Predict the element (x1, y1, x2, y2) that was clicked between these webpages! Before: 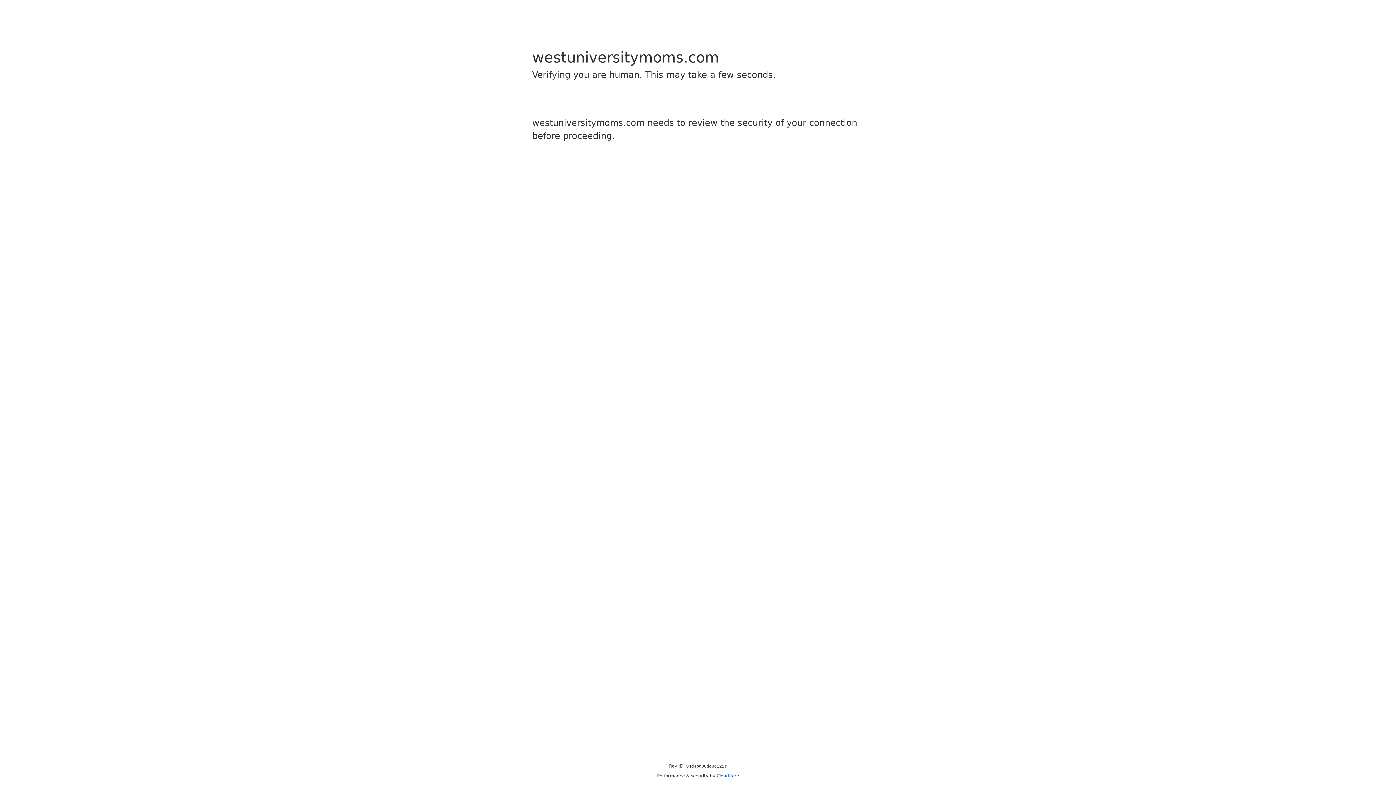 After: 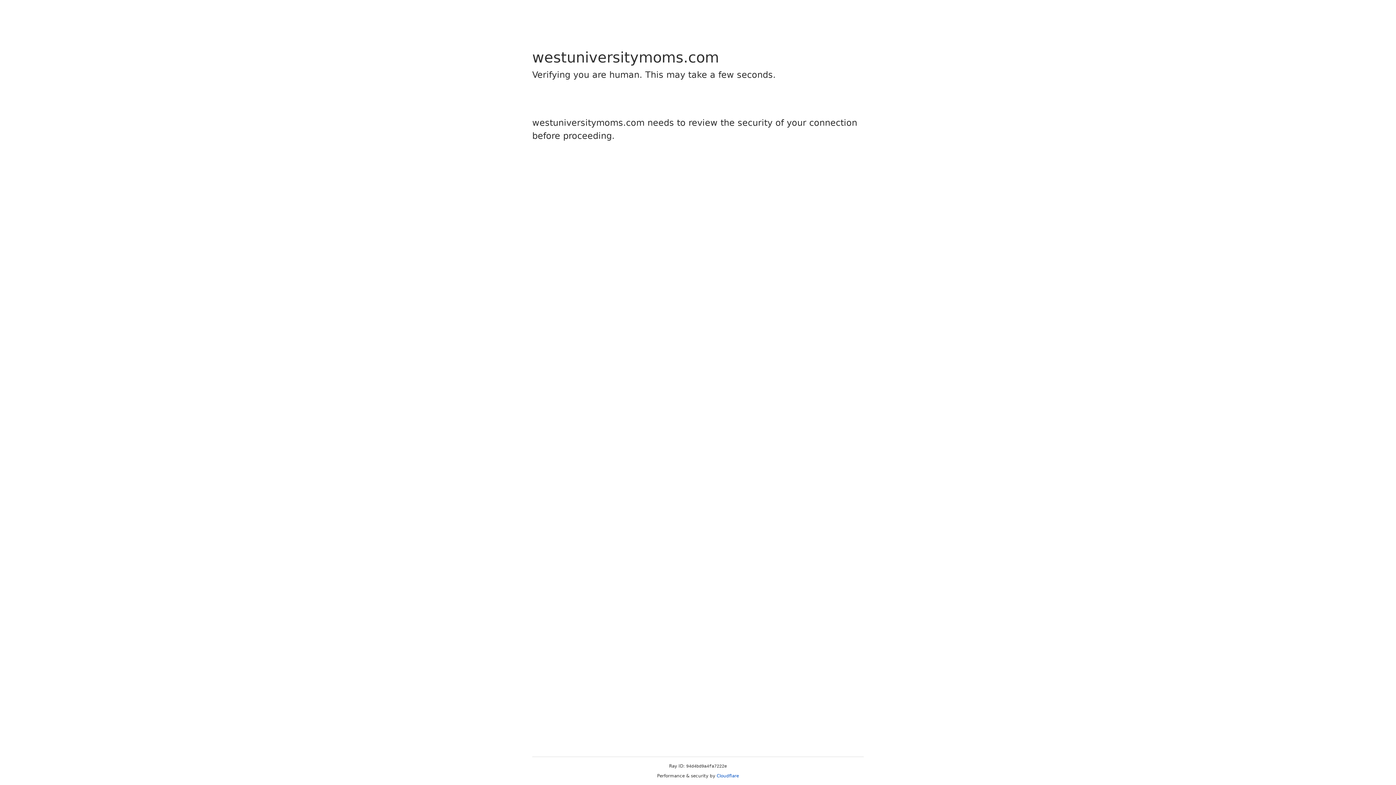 Action: label: Cloudflare bbox: (716, 773, 739, 778)